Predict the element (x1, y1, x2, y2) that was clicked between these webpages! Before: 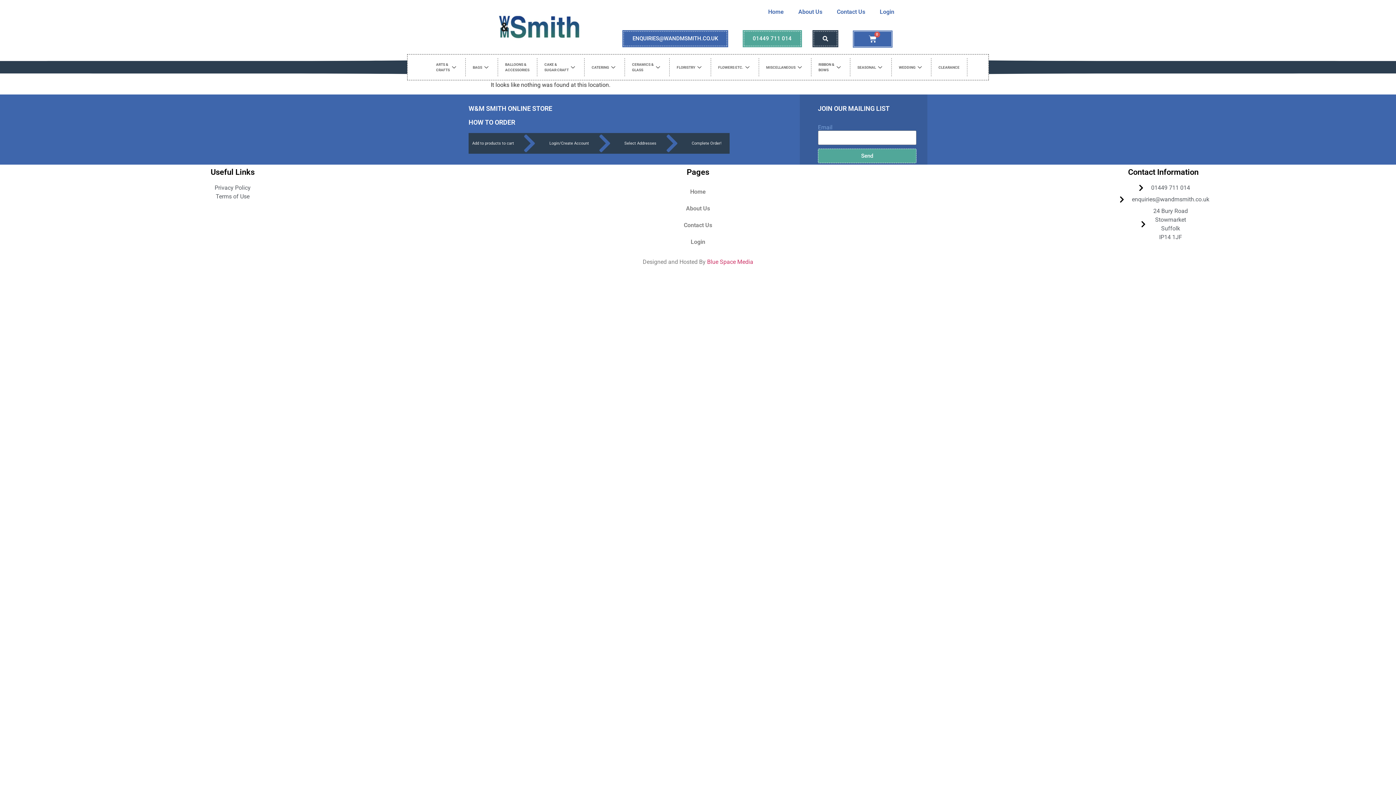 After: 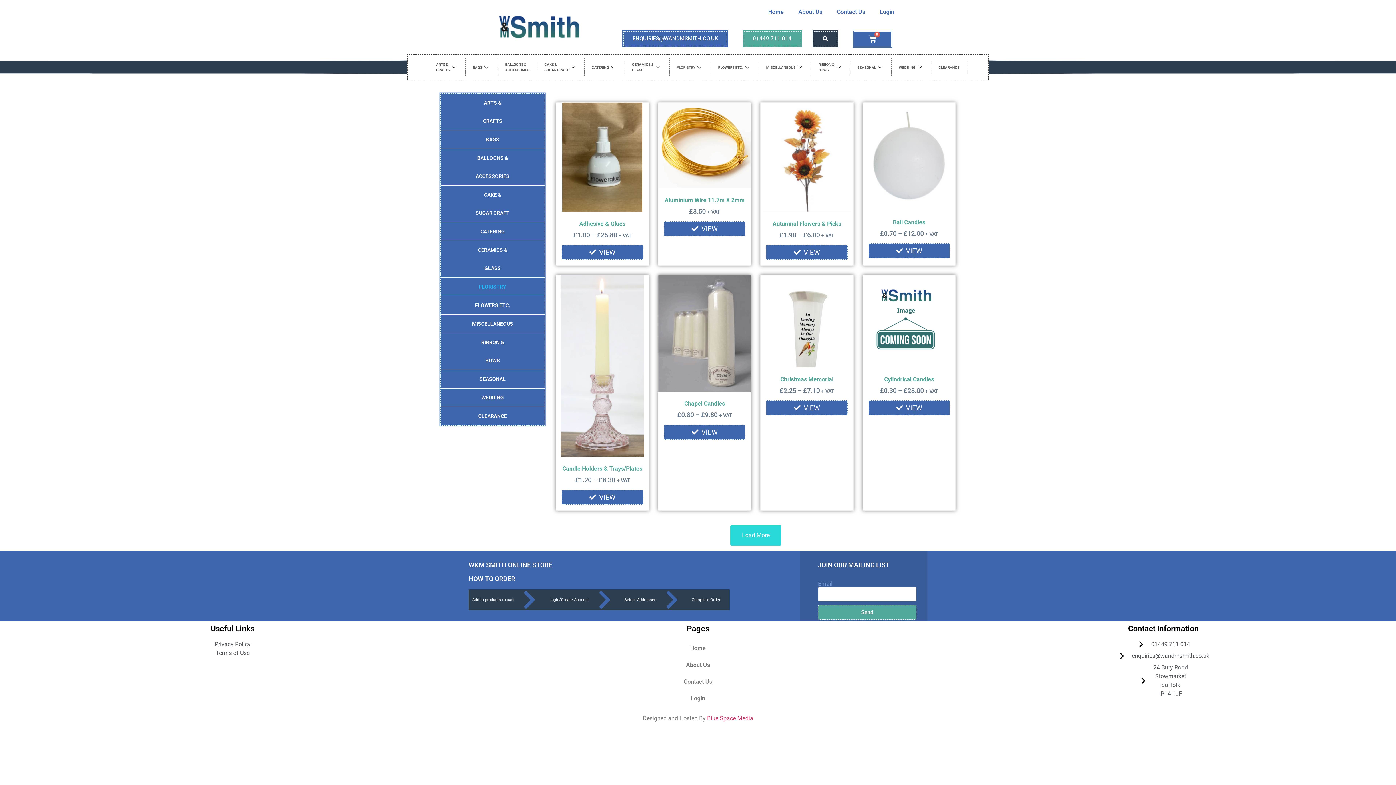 Action: label: FLORISTRY bbox: (669, 58, 711, 76)